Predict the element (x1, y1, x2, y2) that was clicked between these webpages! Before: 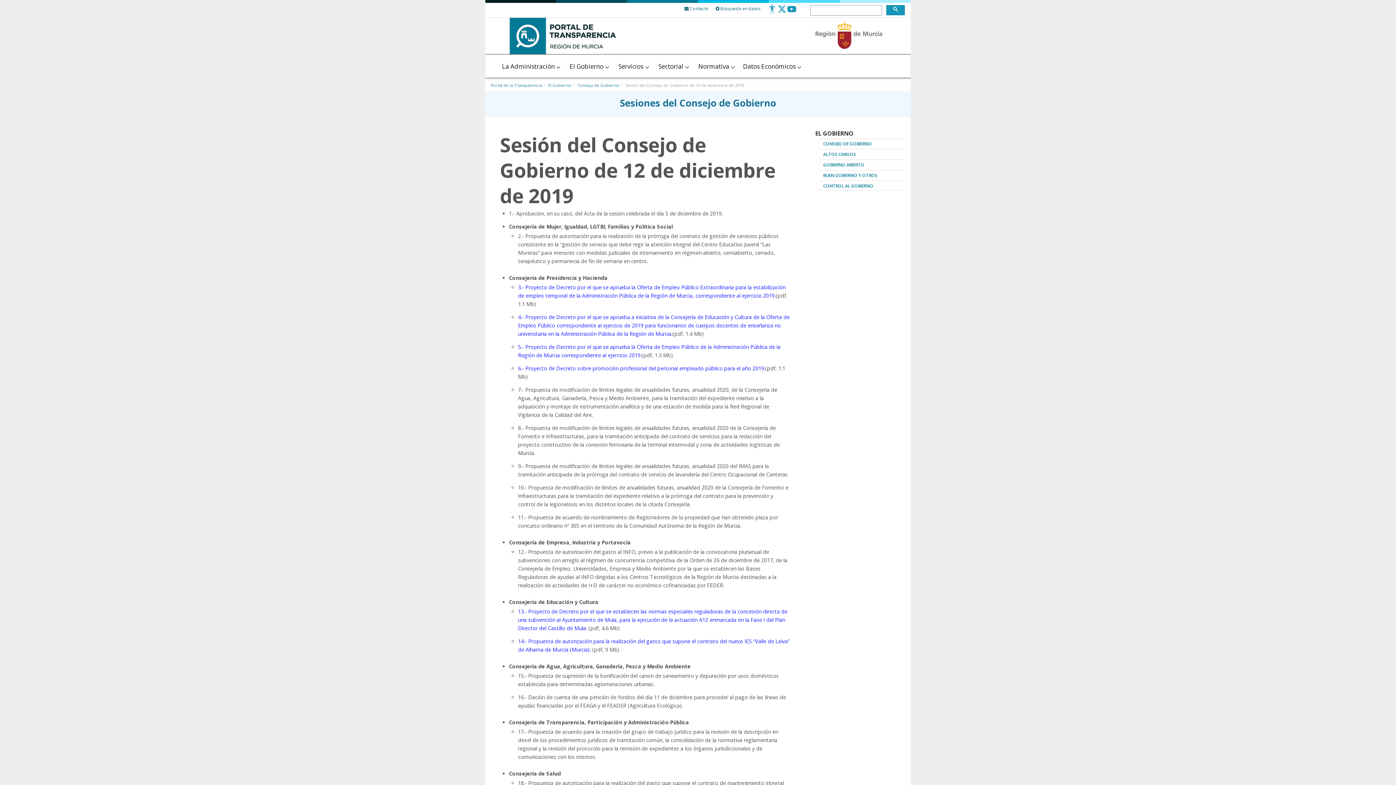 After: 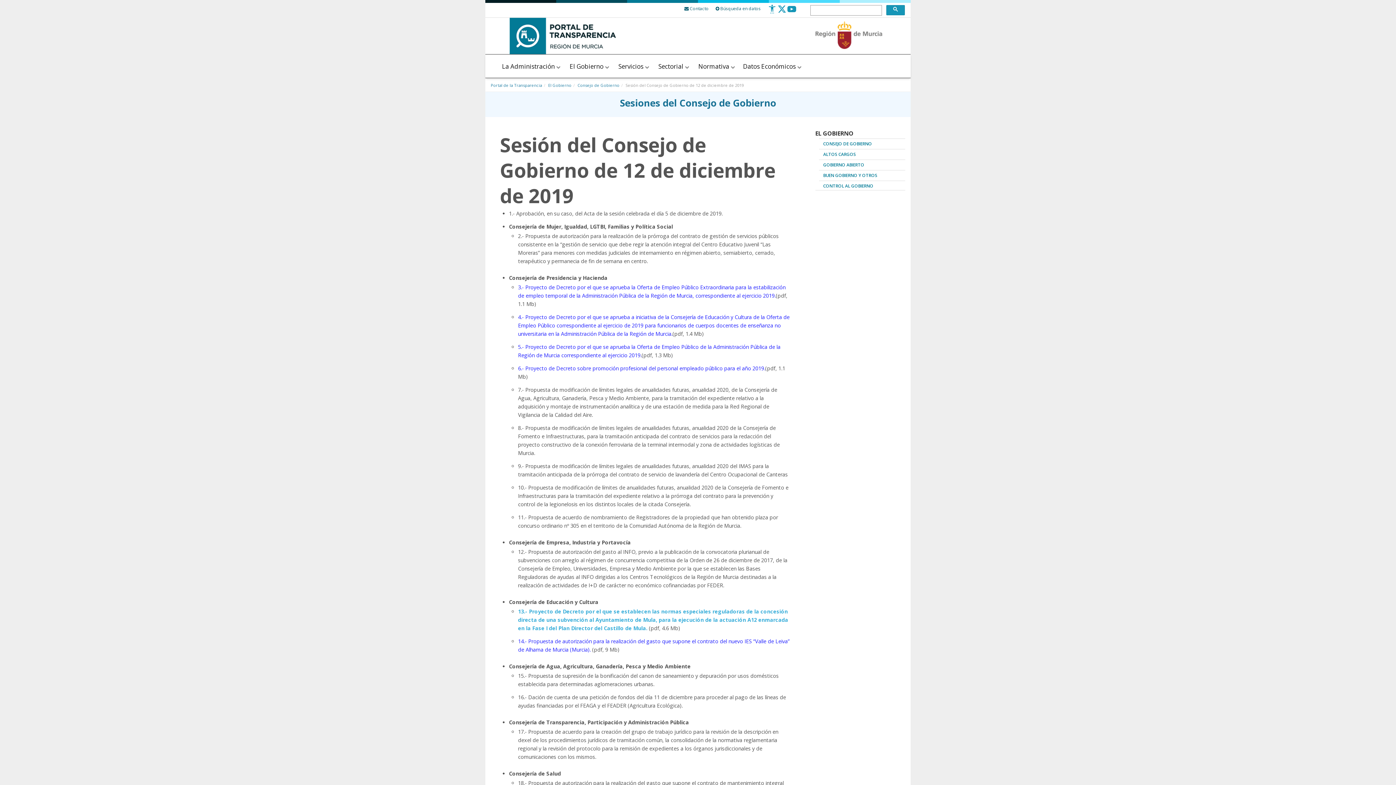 Action: bbox: (518, 608, 787, 632) label: 13.- Proyecto de Decreto por el que se establecen las normas especiales reguladoras de la concesión directa de una subvención al Ayuntamiento de Mula, para la ejecución de la actuación A12 enmarcada en la Fase I del Plan Director del Castillo de Mula.